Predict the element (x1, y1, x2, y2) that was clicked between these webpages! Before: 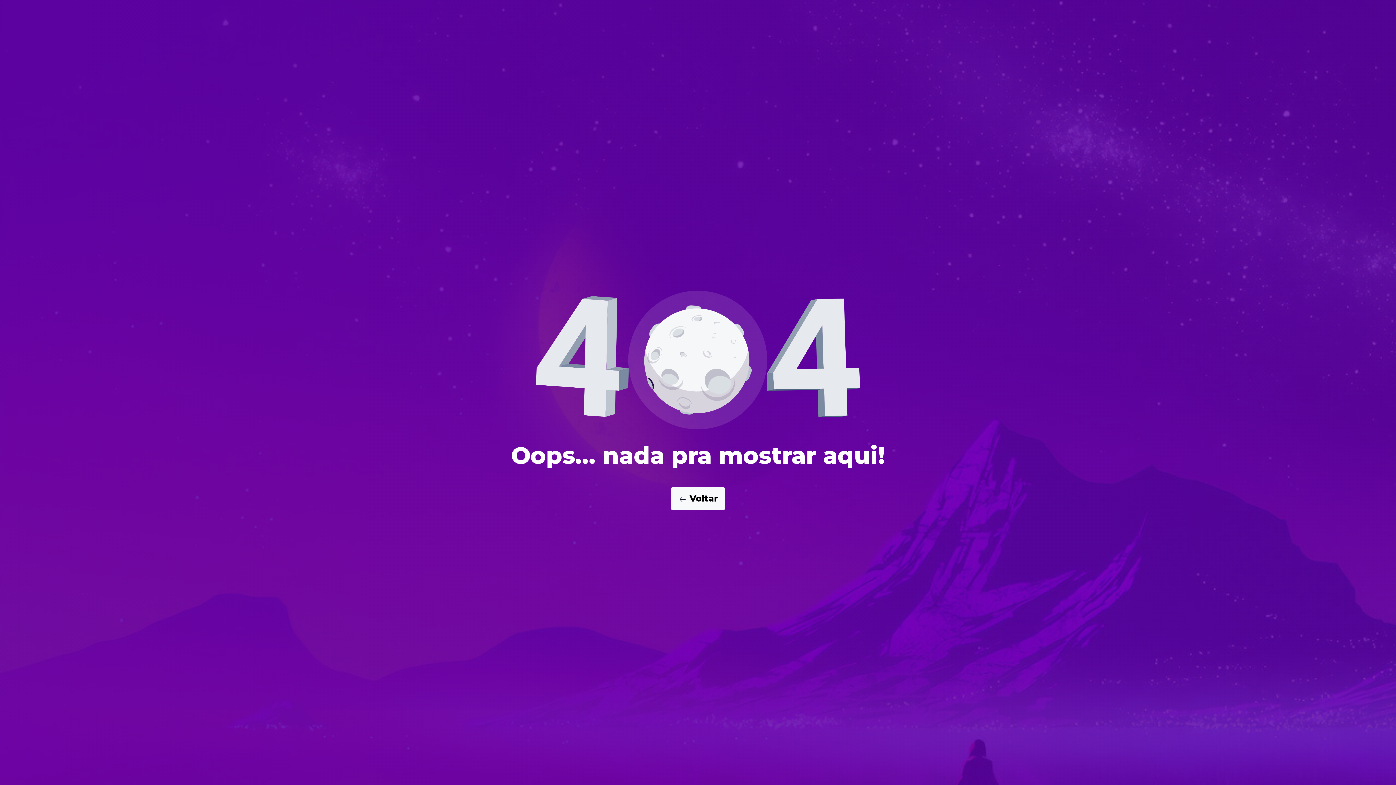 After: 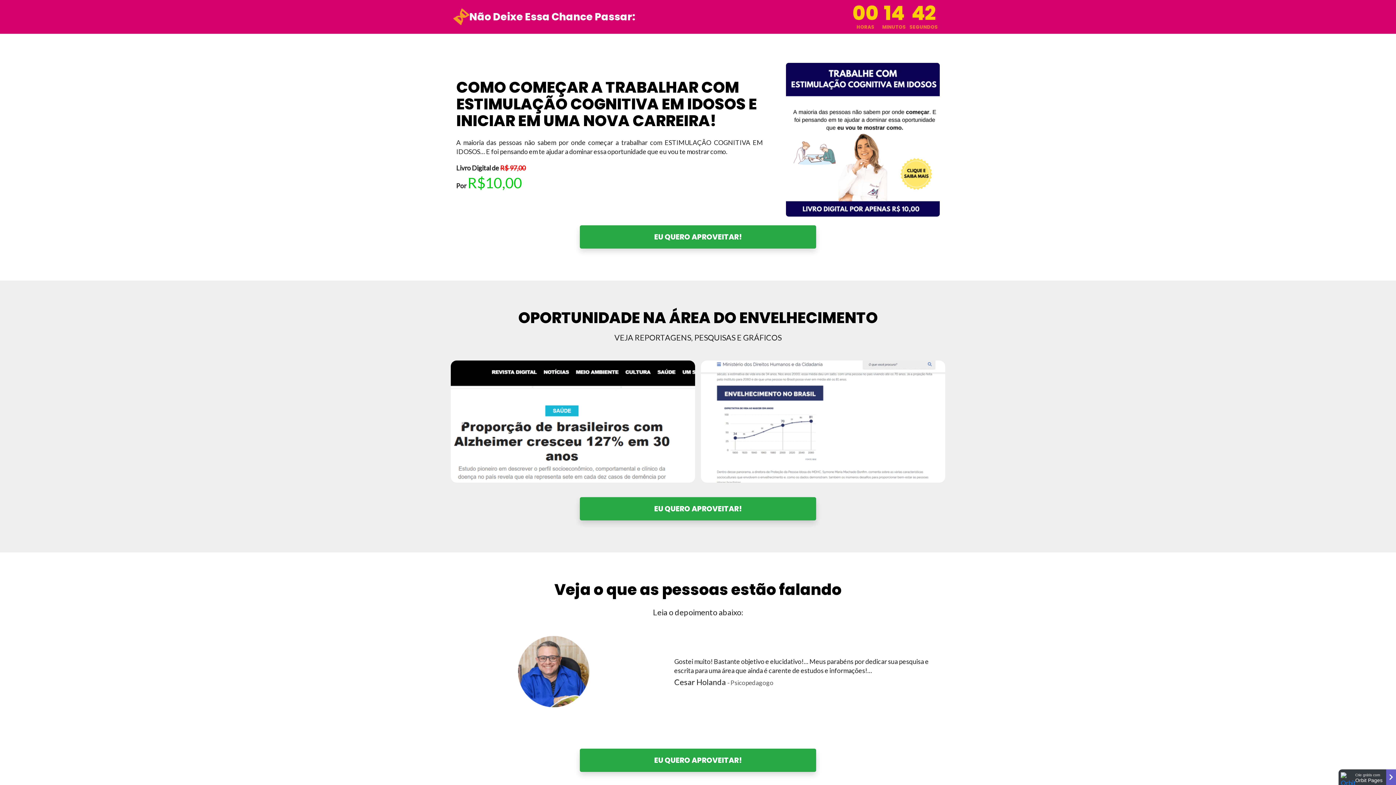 Action: bbox: (670, 487, 725, 510) label:  Voltar